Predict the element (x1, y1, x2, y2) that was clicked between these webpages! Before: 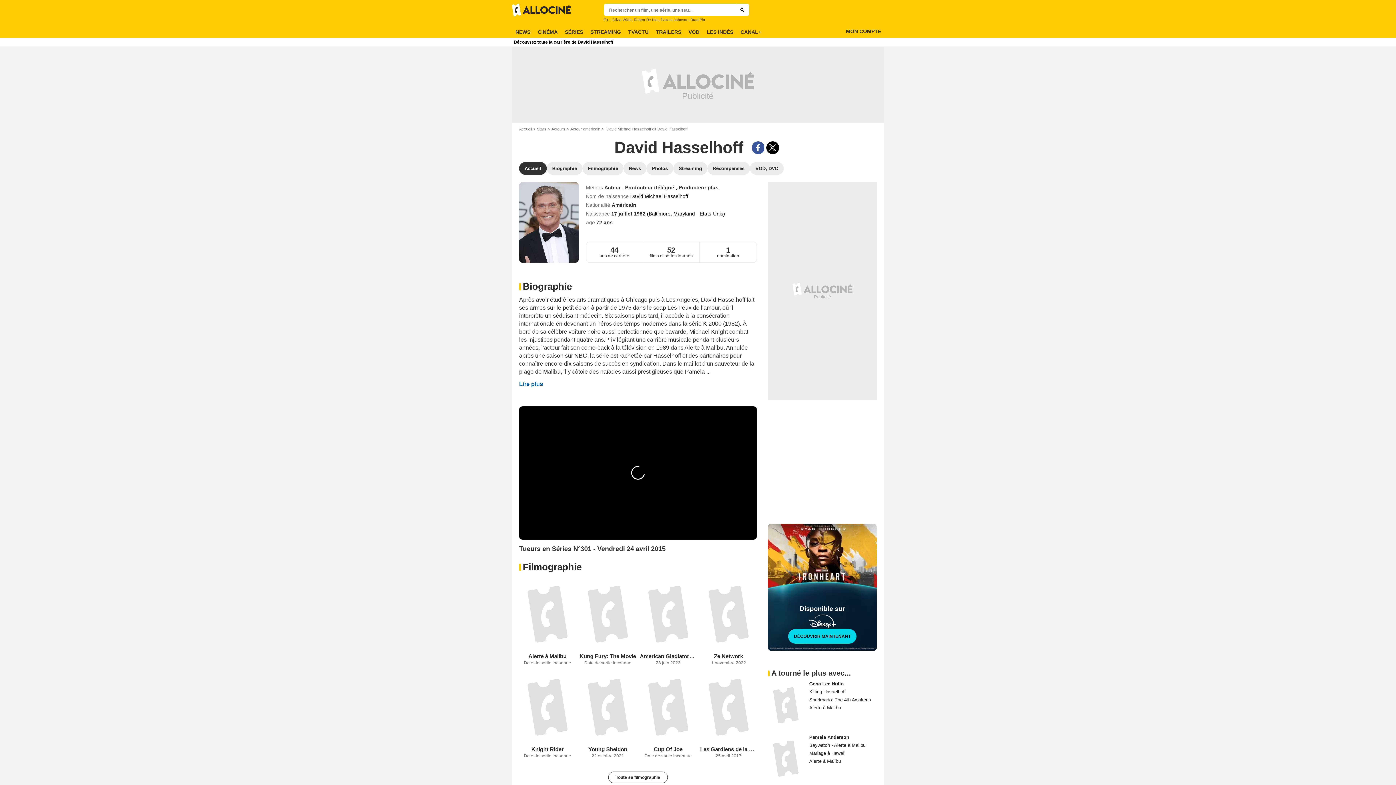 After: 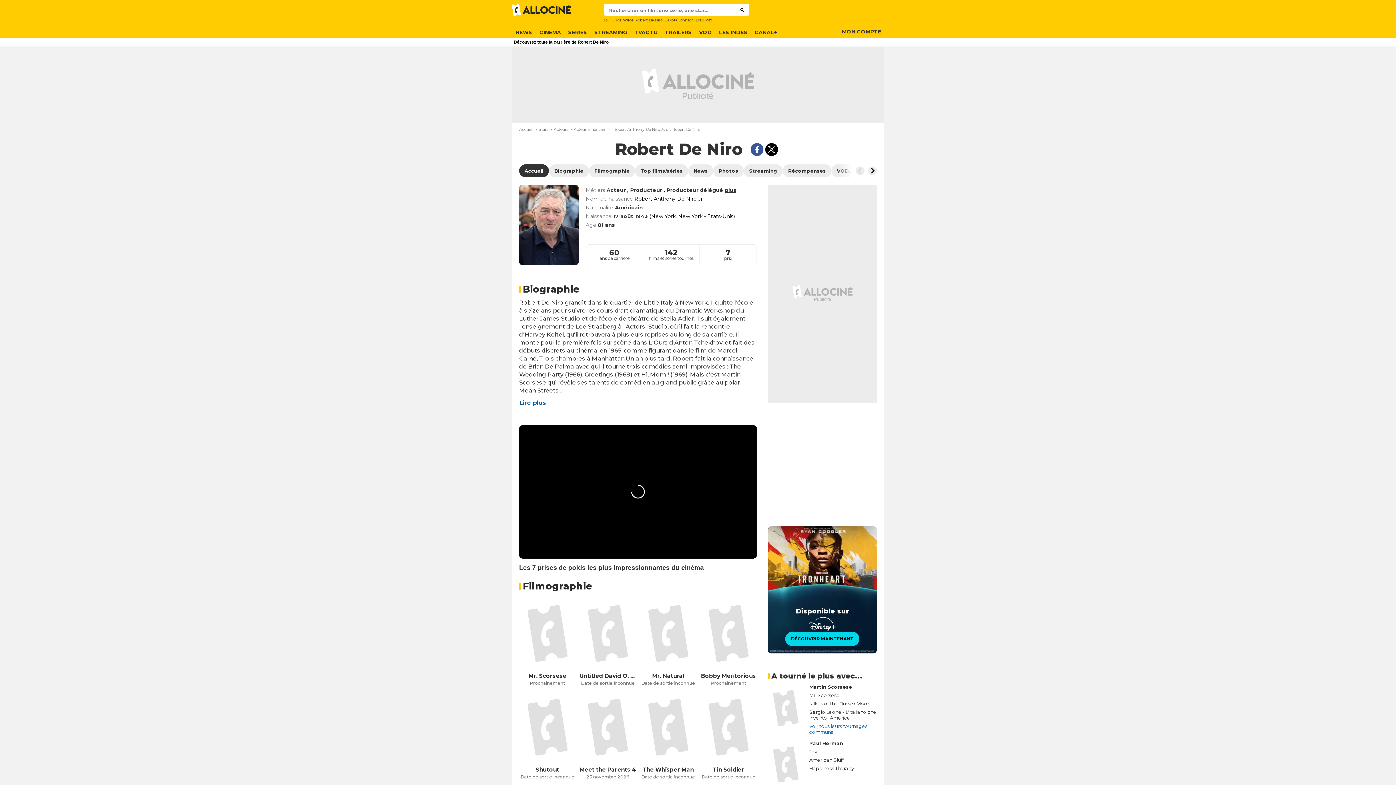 Action: label: Robert De Niro bbox: (634, 17, 658, 21)